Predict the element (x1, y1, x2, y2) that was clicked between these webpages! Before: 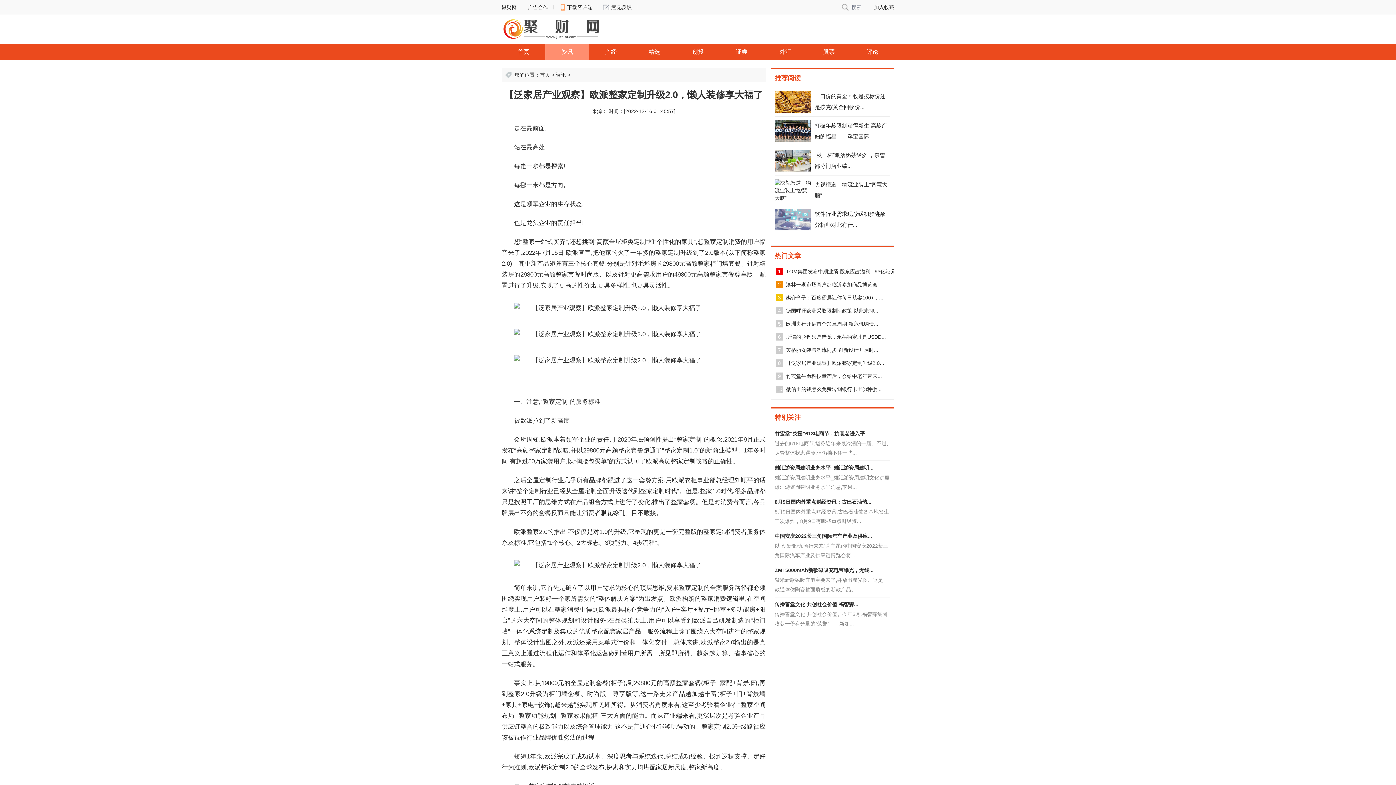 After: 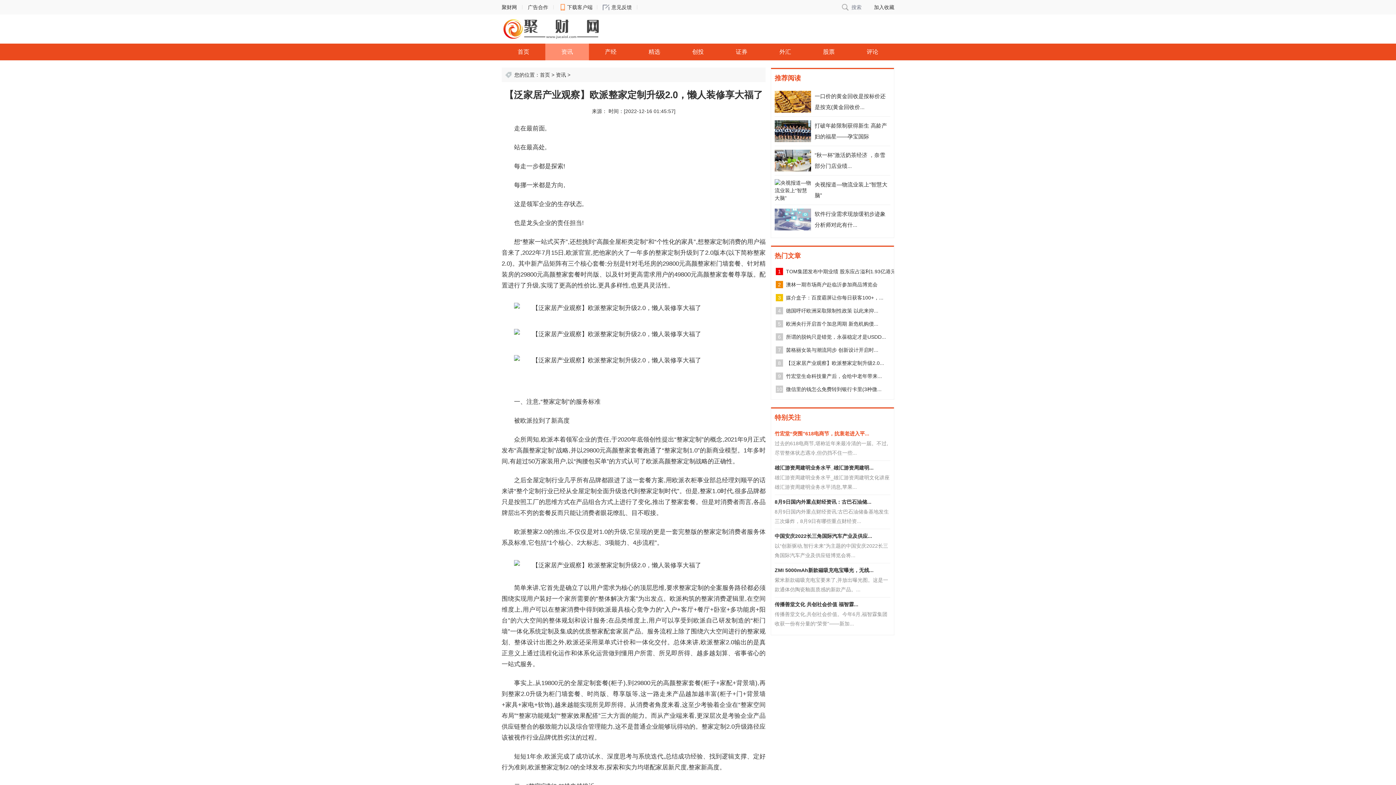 Action: label: 竹宏堂“突围”618电商节，抗衰老进入平... bbox: (774, 430, 869, 436)